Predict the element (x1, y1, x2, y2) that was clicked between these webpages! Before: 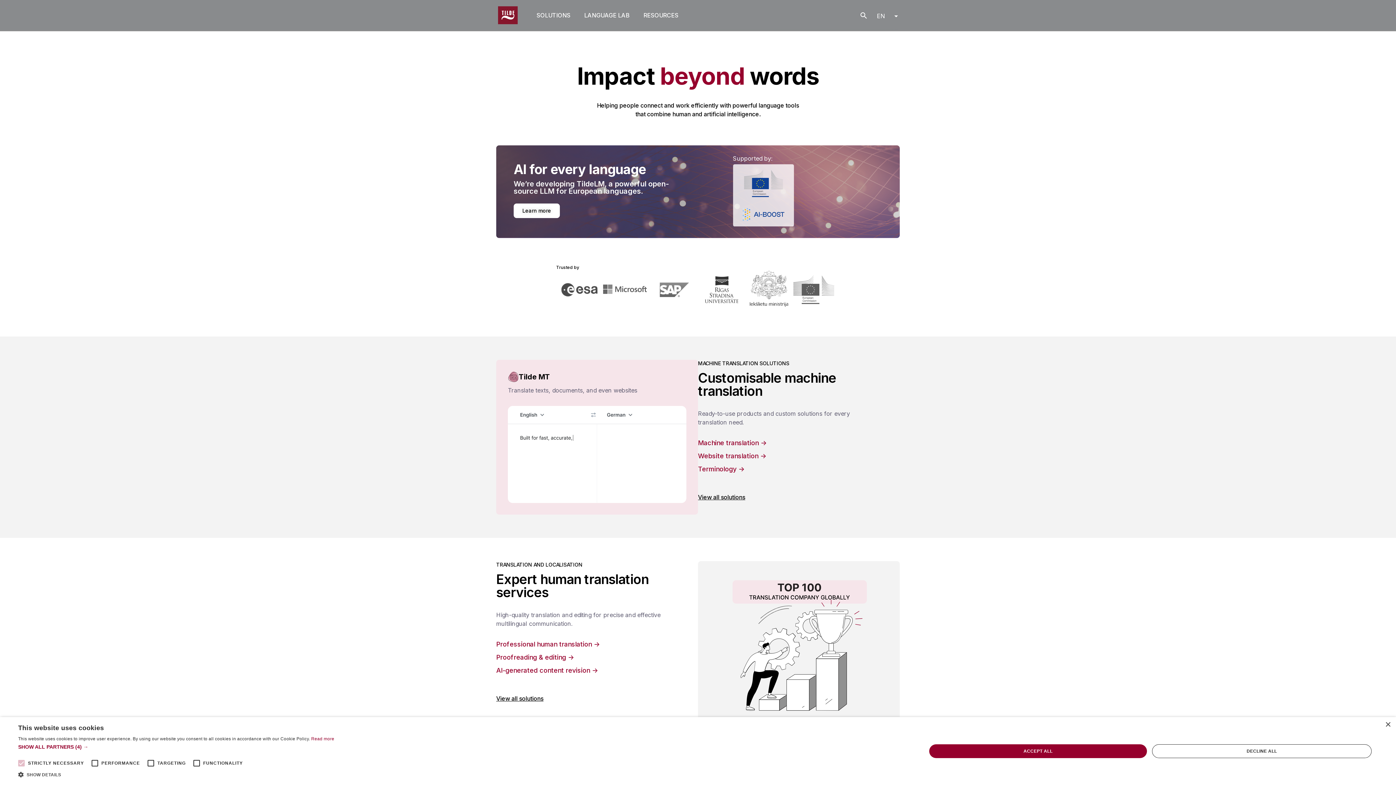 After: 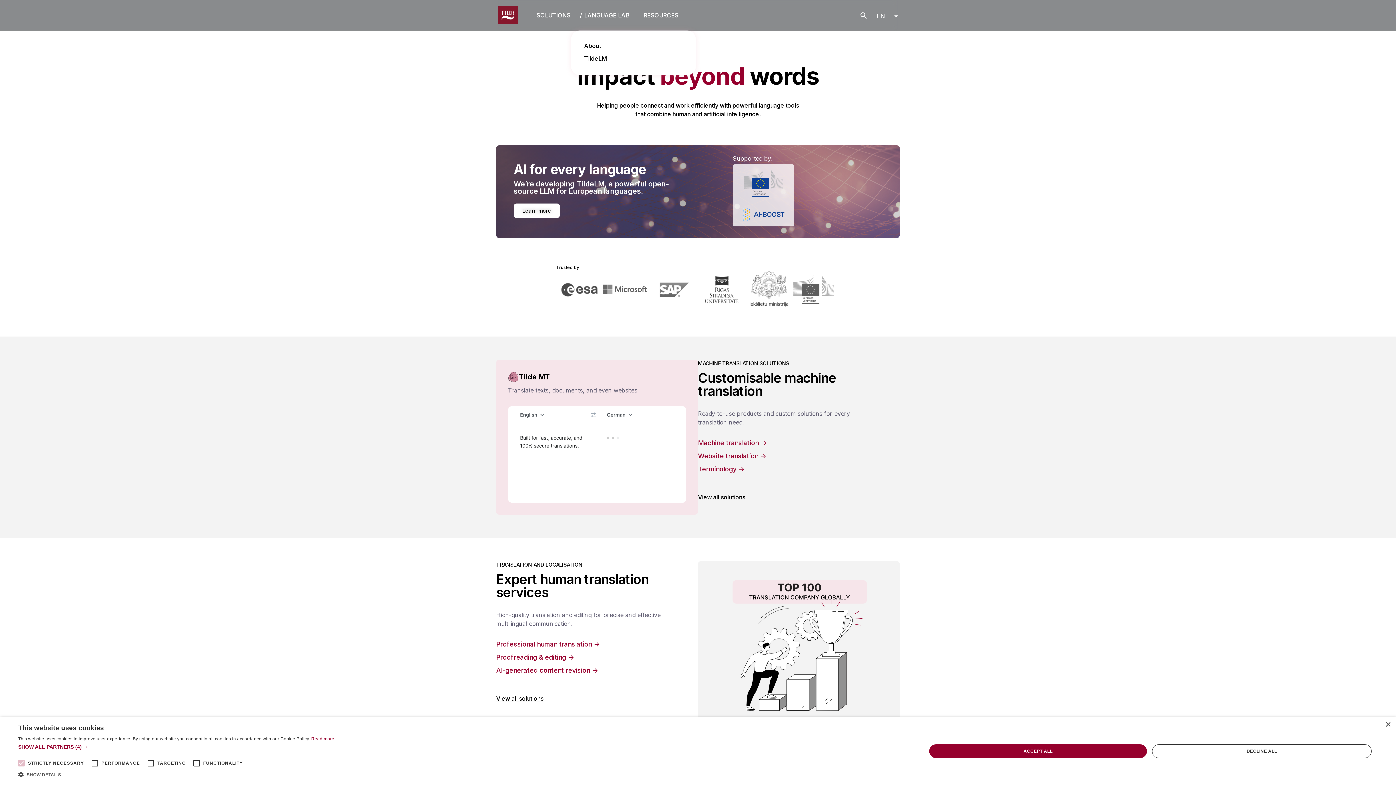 Action: label: LANGUAGE LAB bbox: (580, 0, 629, 30)